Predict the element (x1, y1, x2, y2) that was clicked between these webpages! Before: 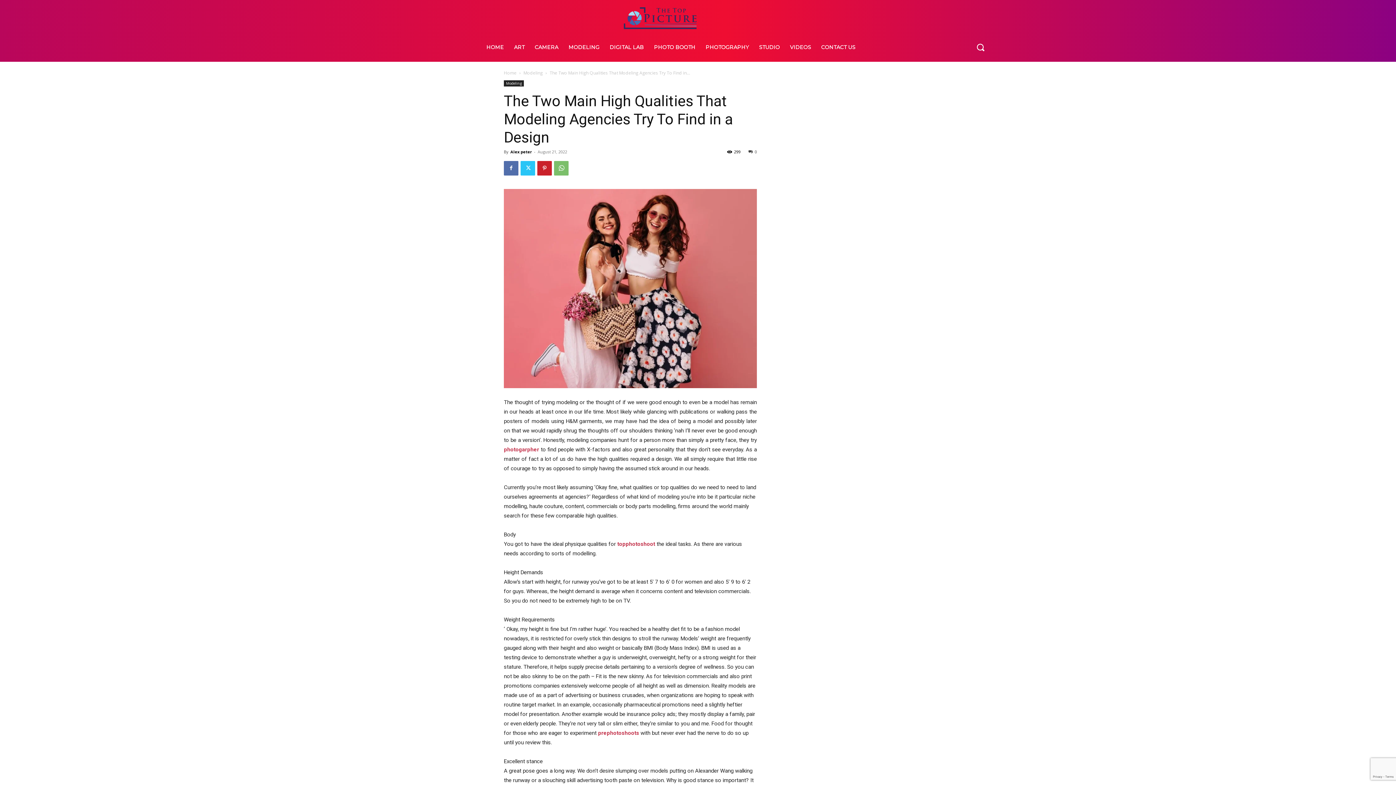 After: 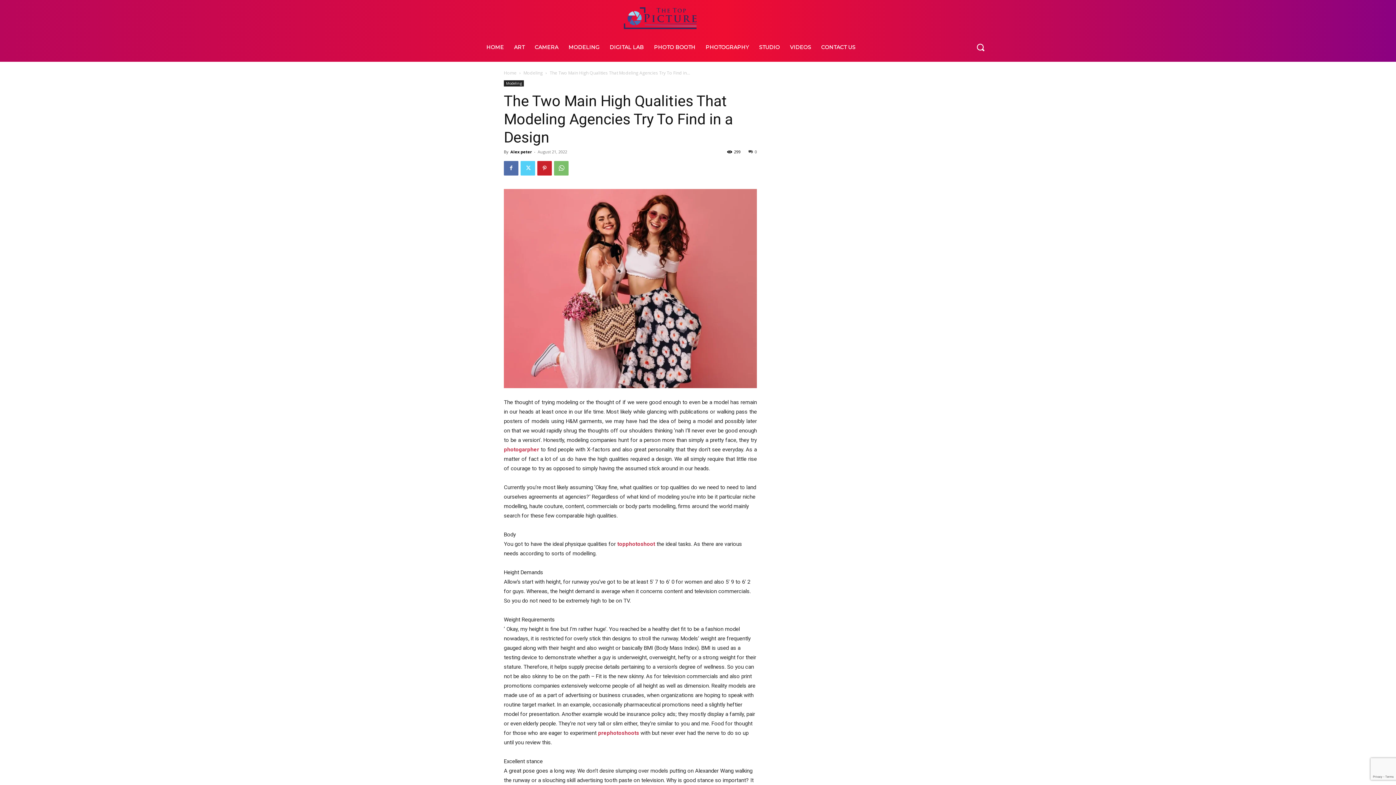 Action: bbox: (520, 160, 535, 175)